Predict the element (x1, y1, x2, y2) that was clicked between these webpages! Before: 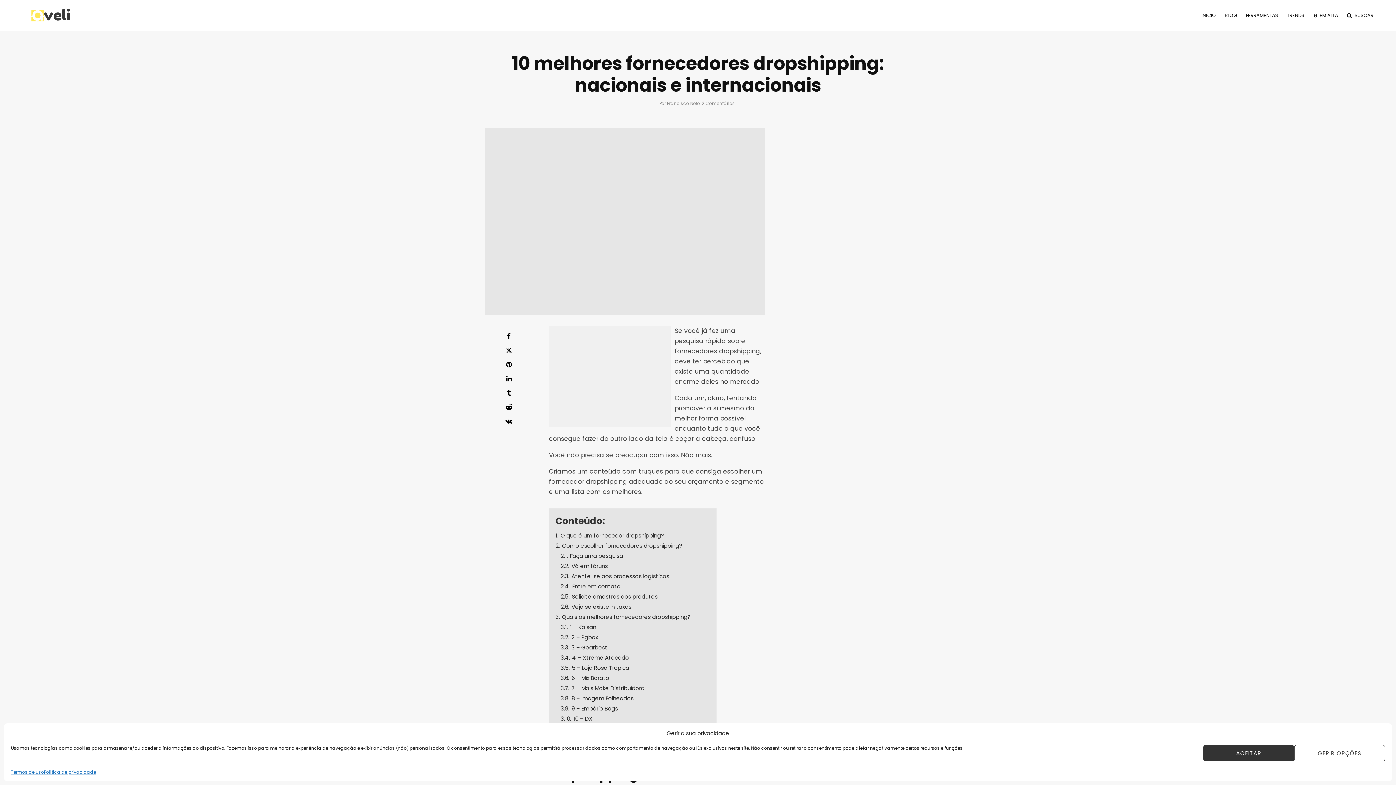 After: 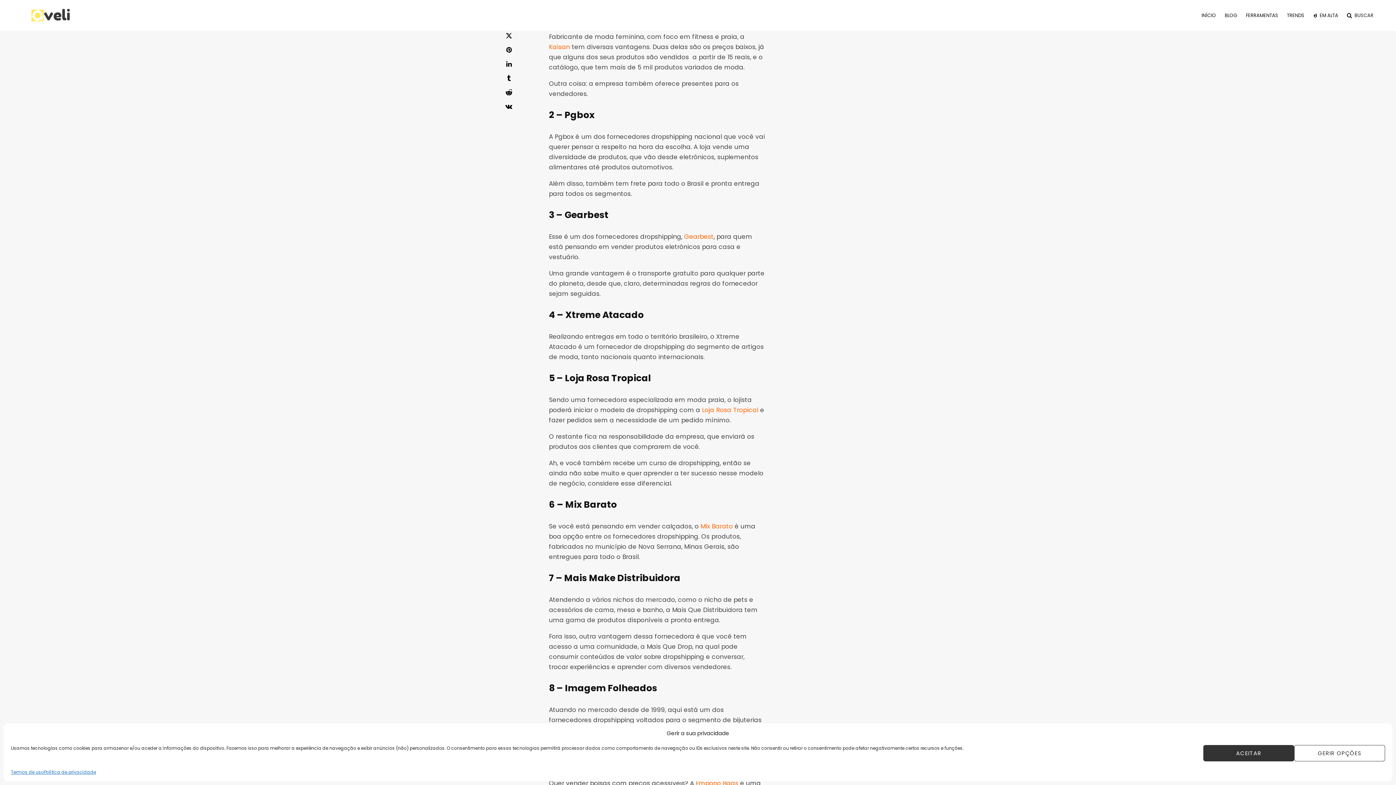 Action: bbox: (560, 623, 596, 631) label: 3.1. 1 – Kaisan